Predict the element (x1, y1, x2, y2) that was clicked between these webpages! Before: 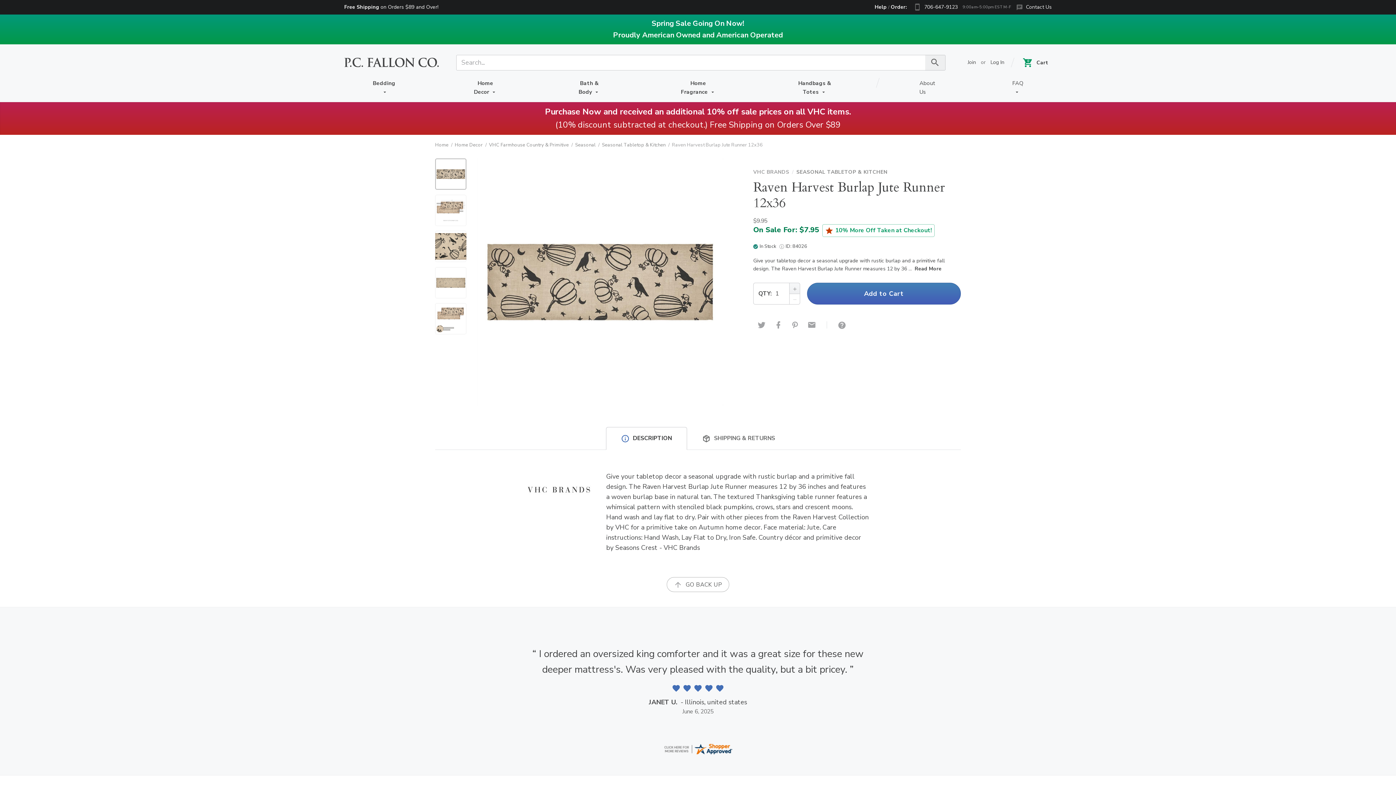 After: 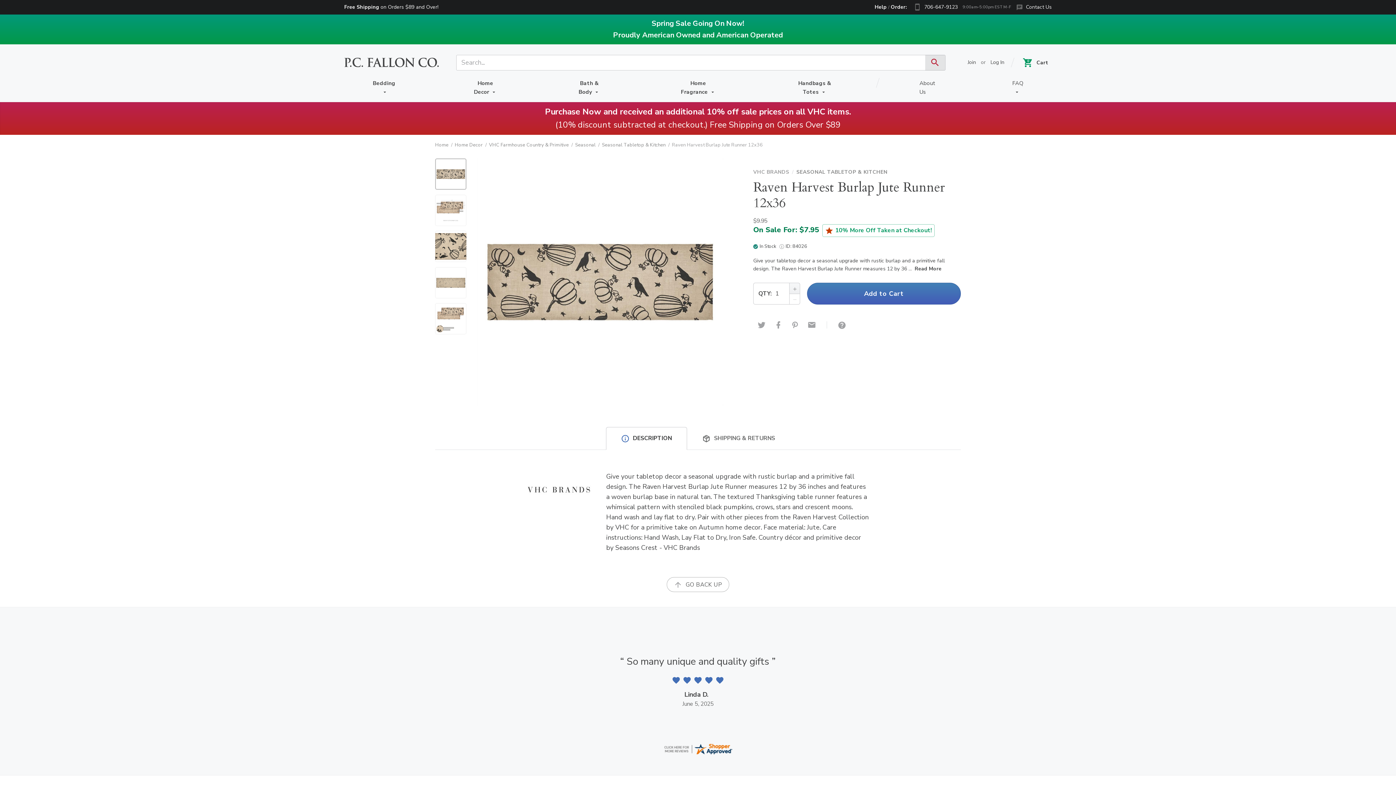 Action: label: Search bbox: (925, 54, 945, 70)